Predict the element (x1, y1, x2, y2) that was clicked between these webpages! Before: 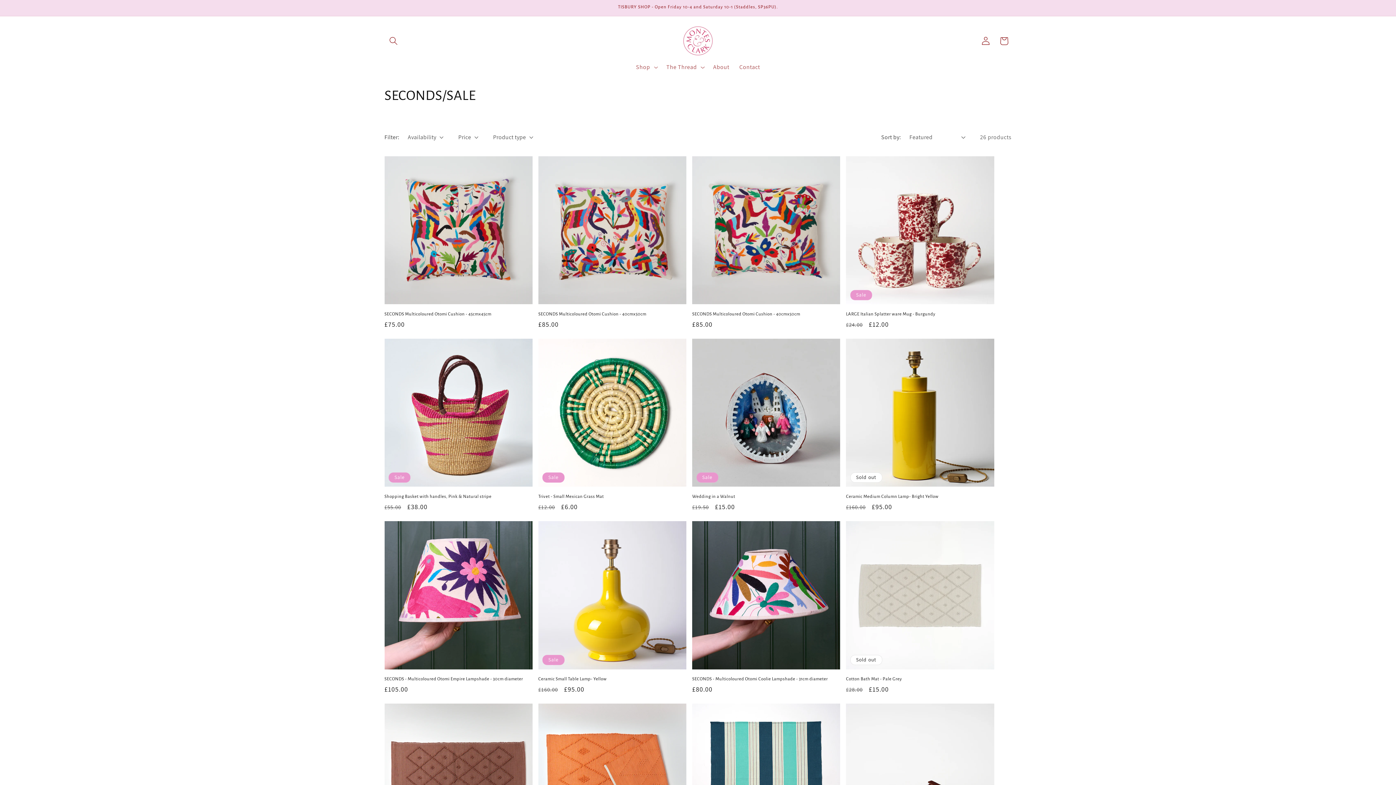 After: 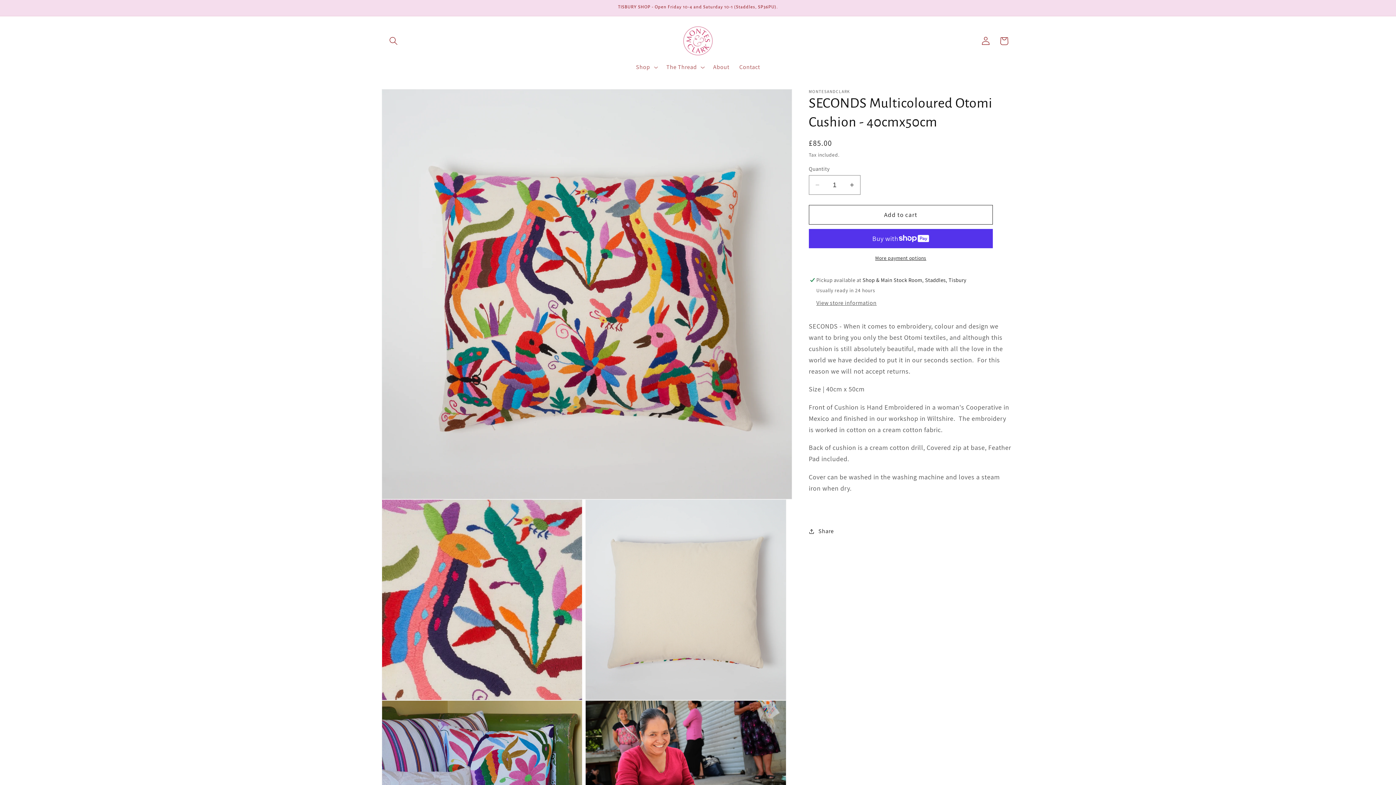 Action: label: SECONDS Multicoloured Otomi Cushion - 40cmx50cm bbox: (538, 311, 686, 317)